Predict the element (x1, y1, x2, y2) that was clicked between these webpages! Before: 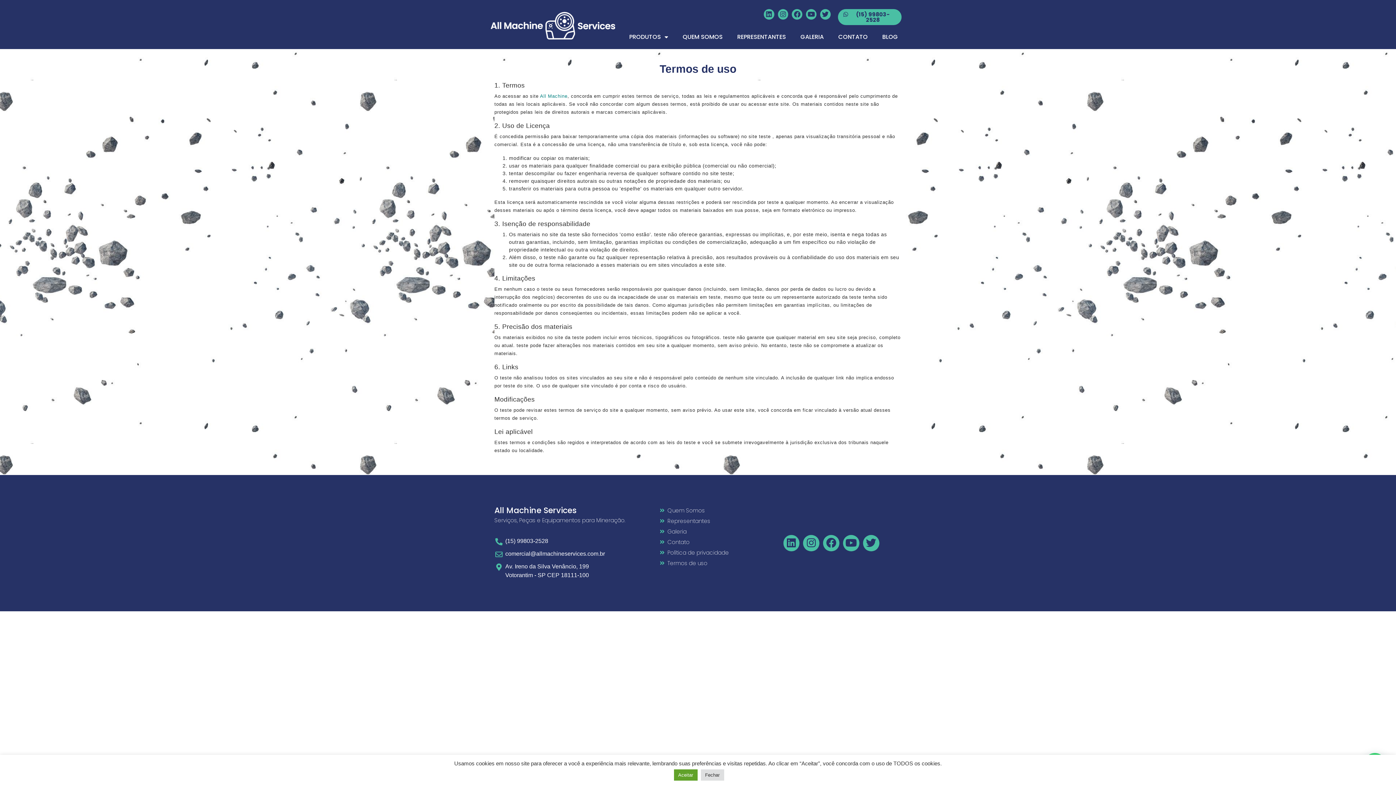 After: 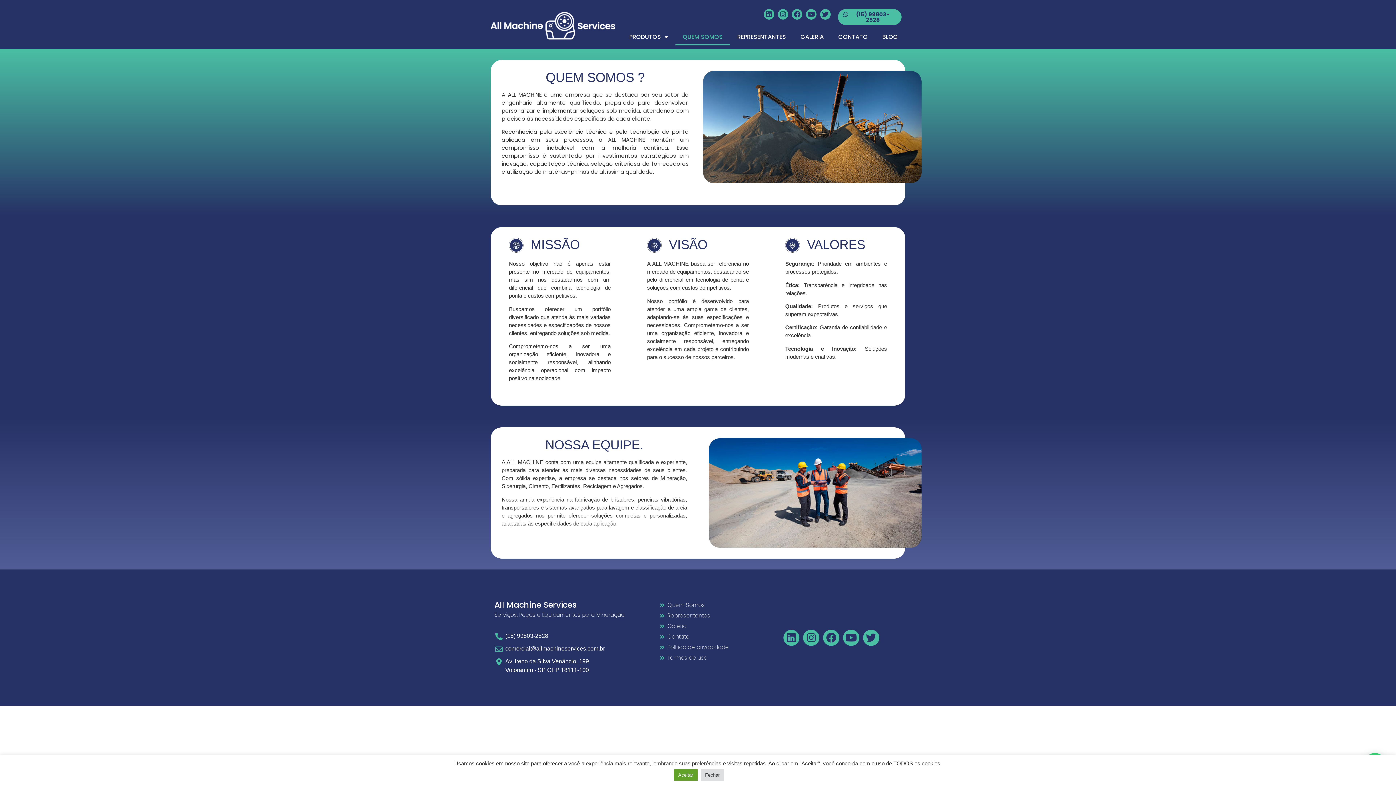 Action: bbox: (675, 28, 730, 45) label: QUEM SOMOS